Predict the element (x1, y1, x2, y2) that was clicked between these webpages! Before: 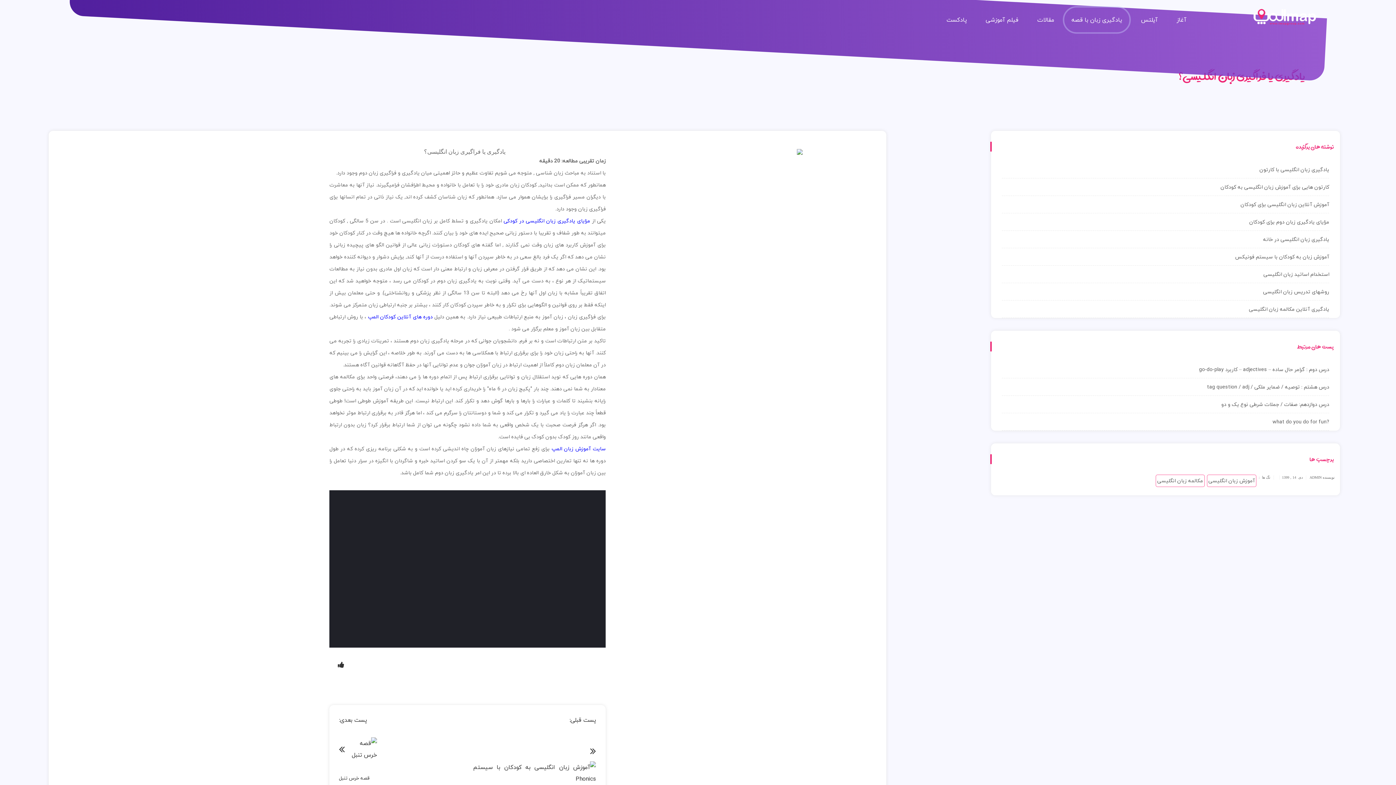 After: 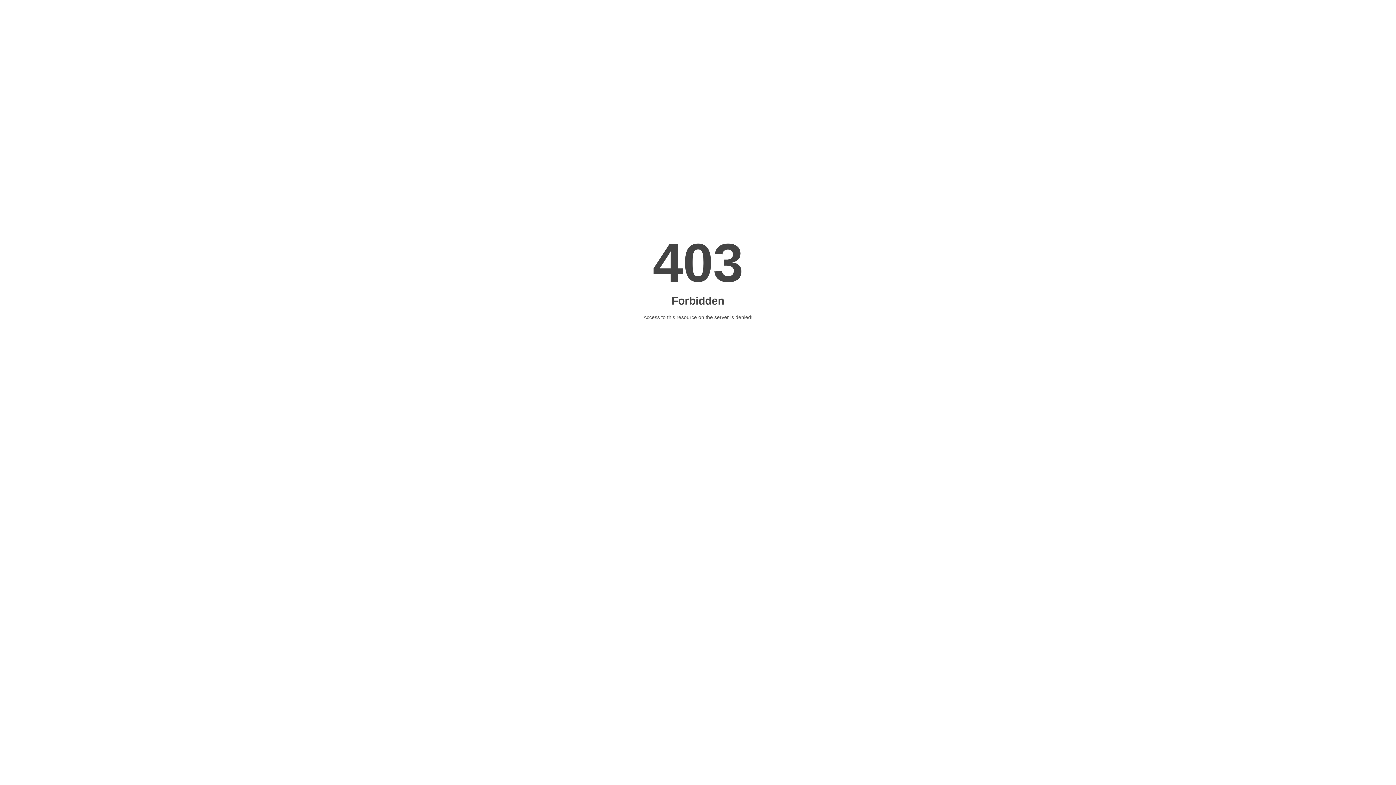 Action: bbox: (1002, 196, 1329, 213) label: آموزش آنلاین زبان انگلیسی برای کودکان